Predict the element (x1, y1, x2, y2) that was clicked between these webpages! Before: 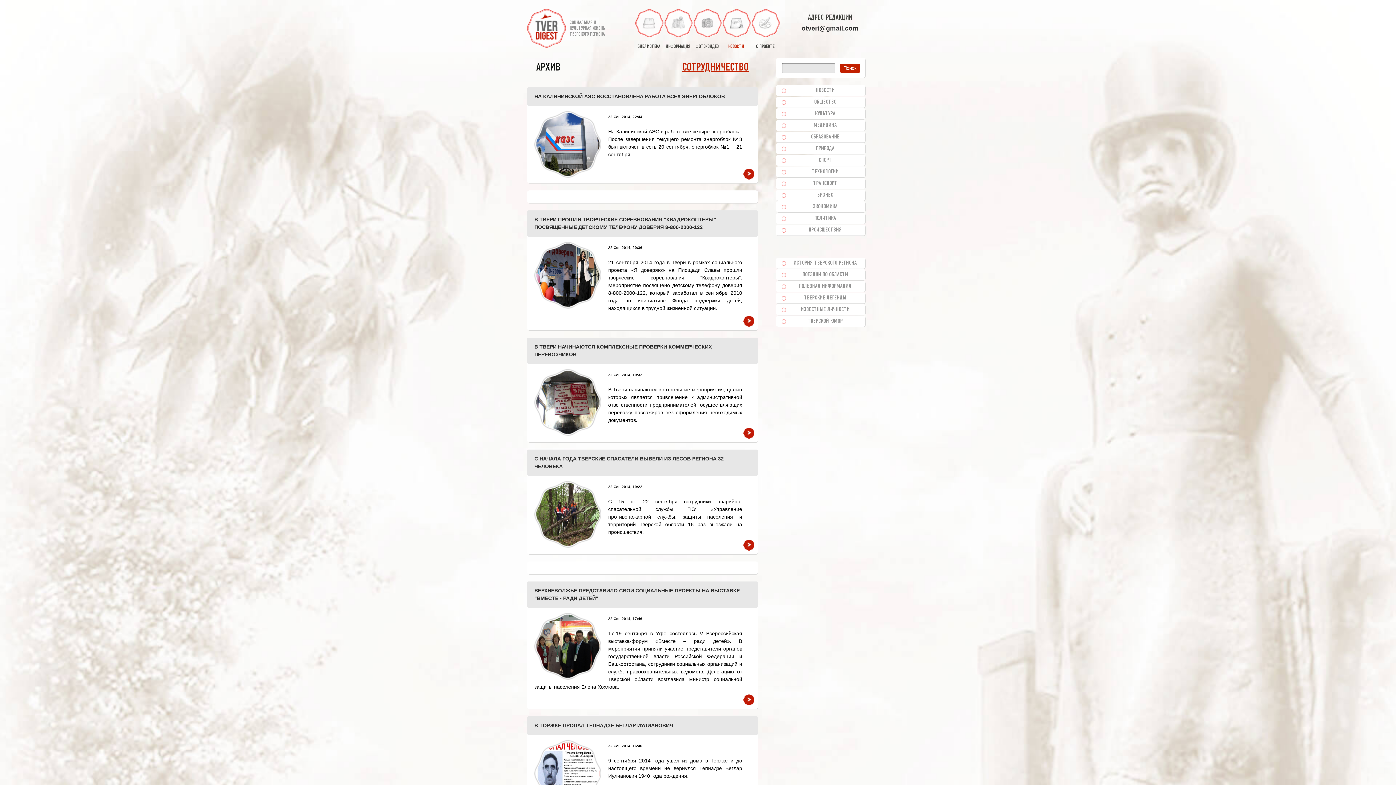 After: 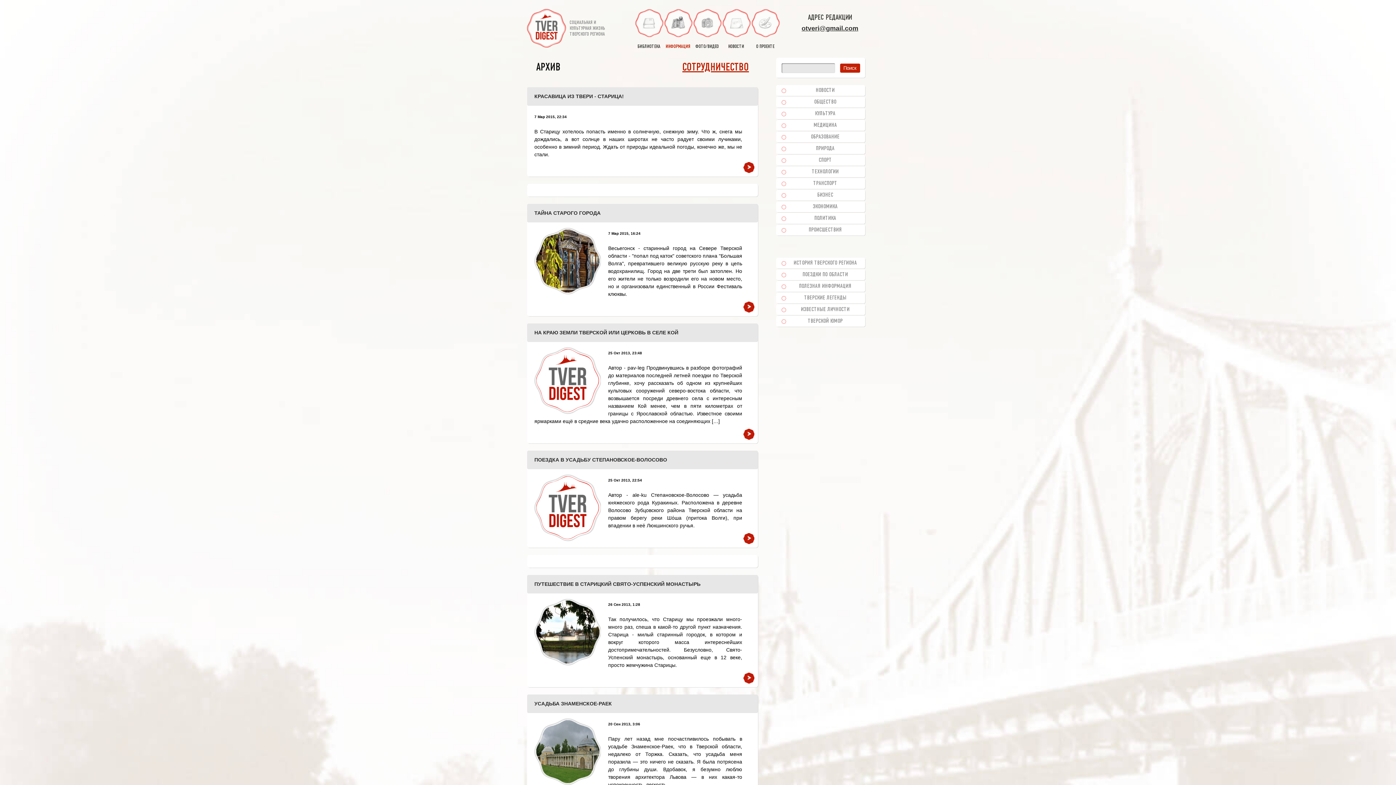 Action: bbox: (776, 269, 865, 280) label: ПОЕЗДКИ ПО ОБЛАСТИ